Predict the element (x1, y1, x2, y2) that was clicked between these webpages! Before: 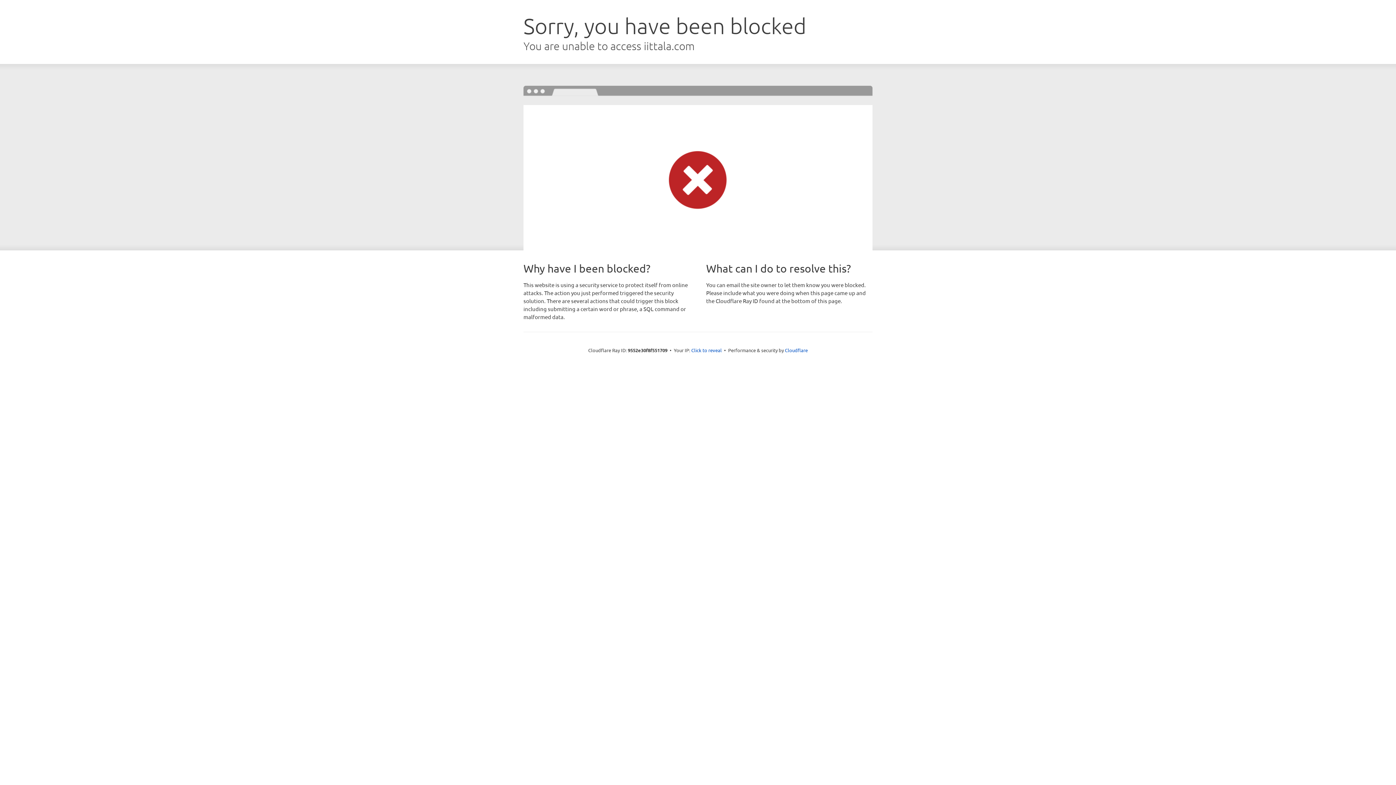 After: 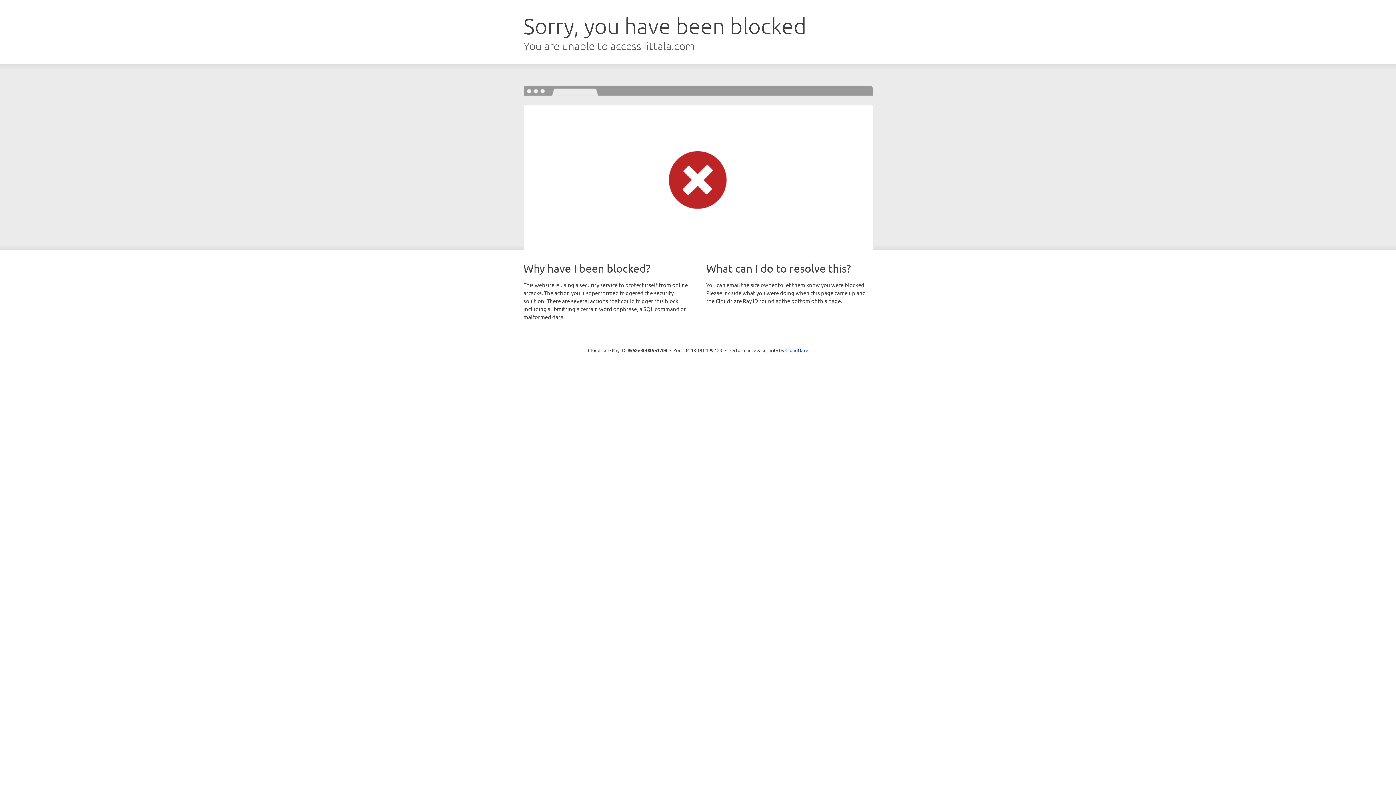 Action: bbox: (691, 346, 722, 353) label: Click to reveal